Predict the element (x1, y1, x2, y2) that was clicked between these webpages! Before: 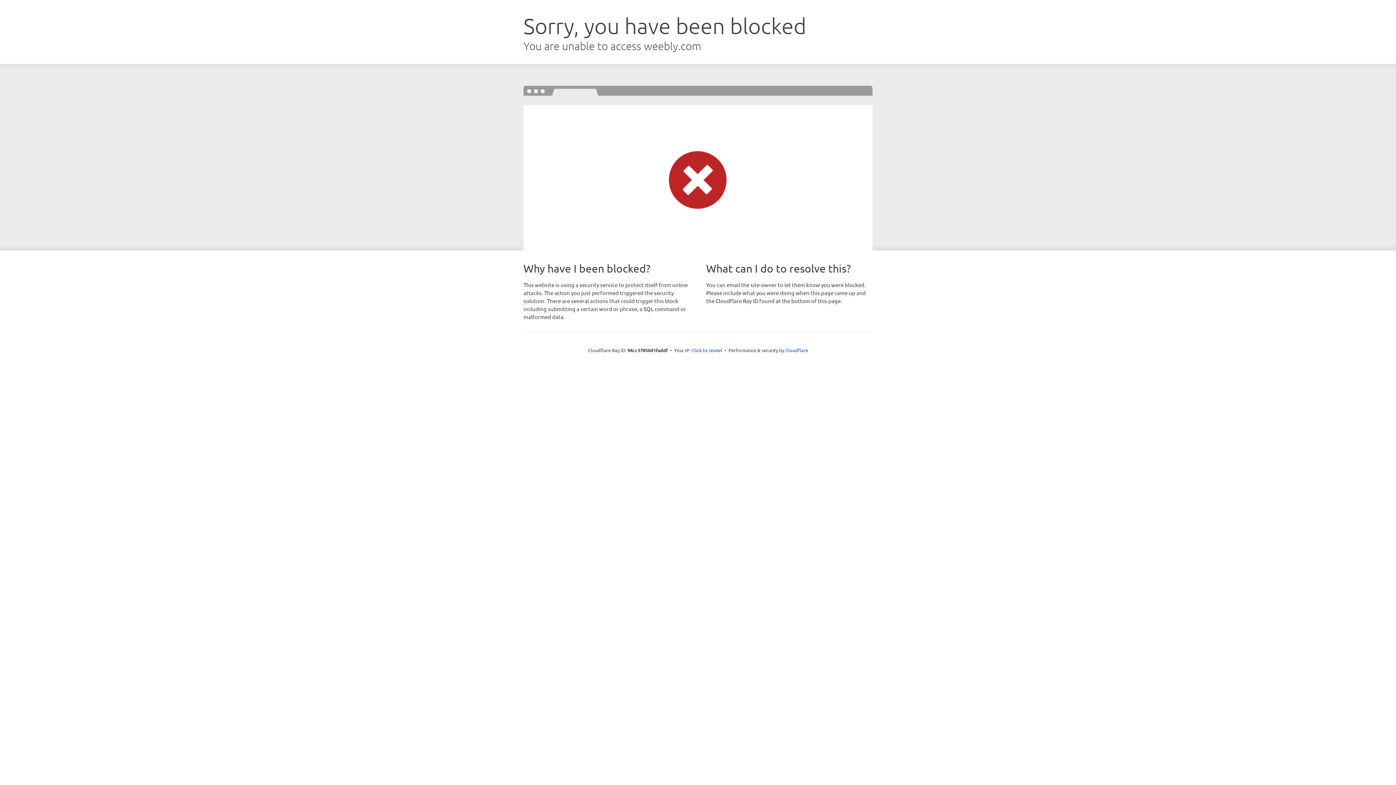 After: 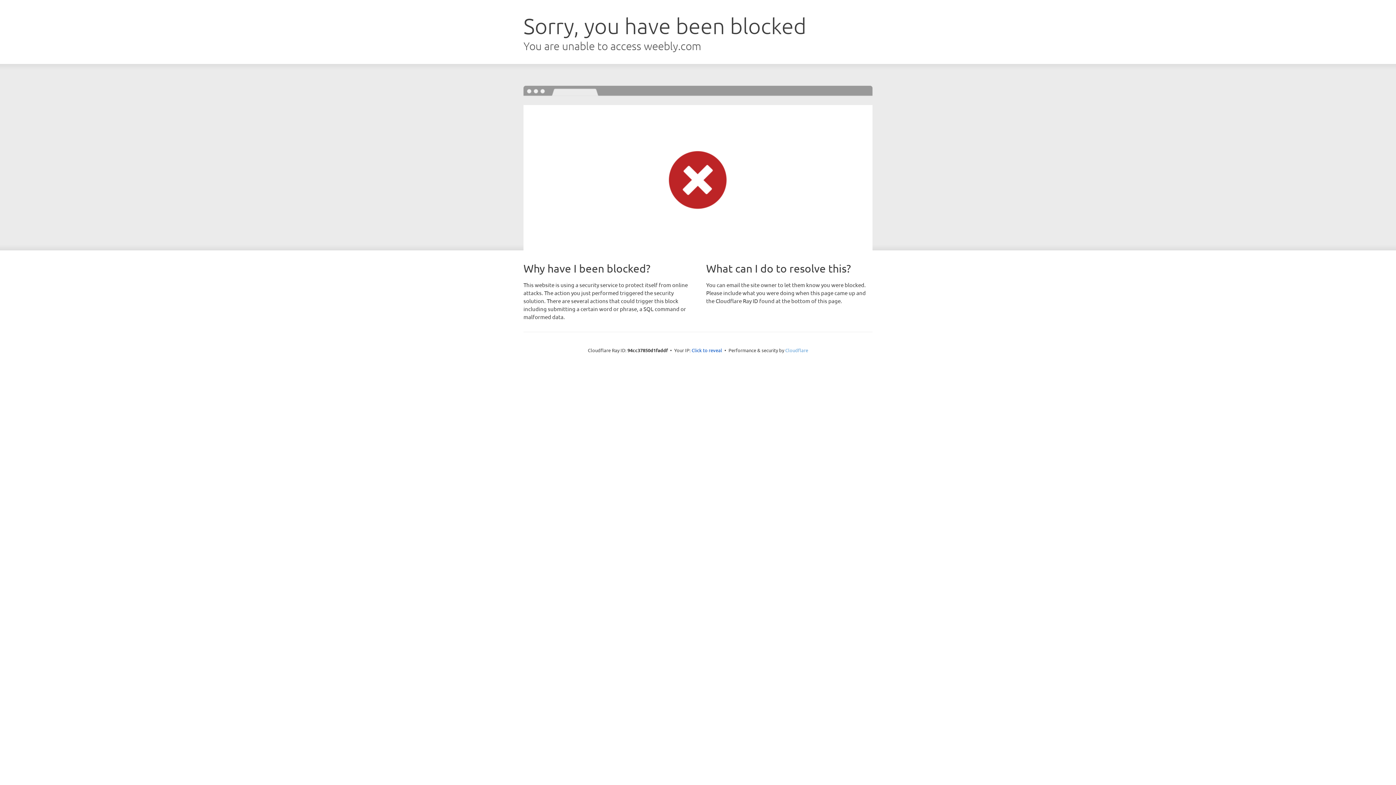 Action: bbox: (785, 347, 808, 353) label: Cloudflare